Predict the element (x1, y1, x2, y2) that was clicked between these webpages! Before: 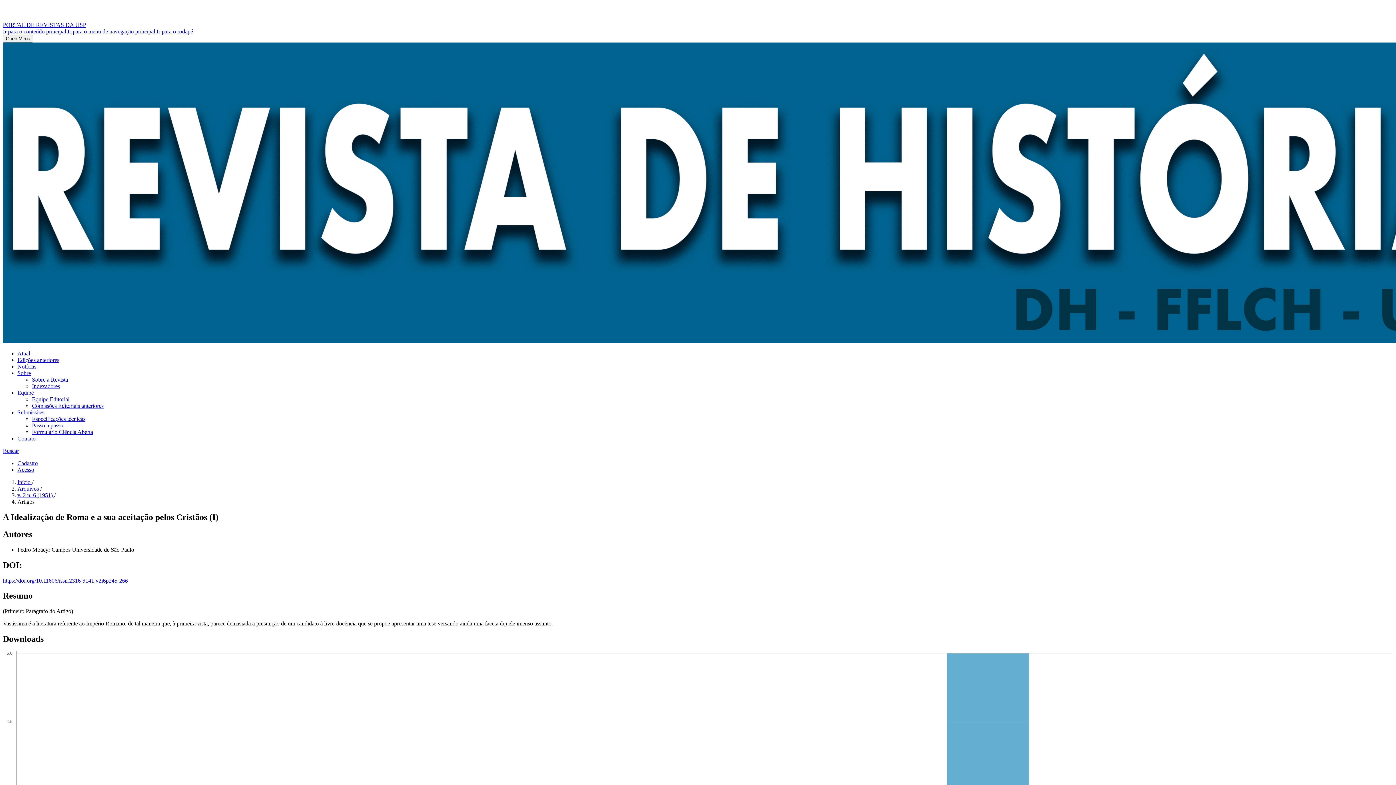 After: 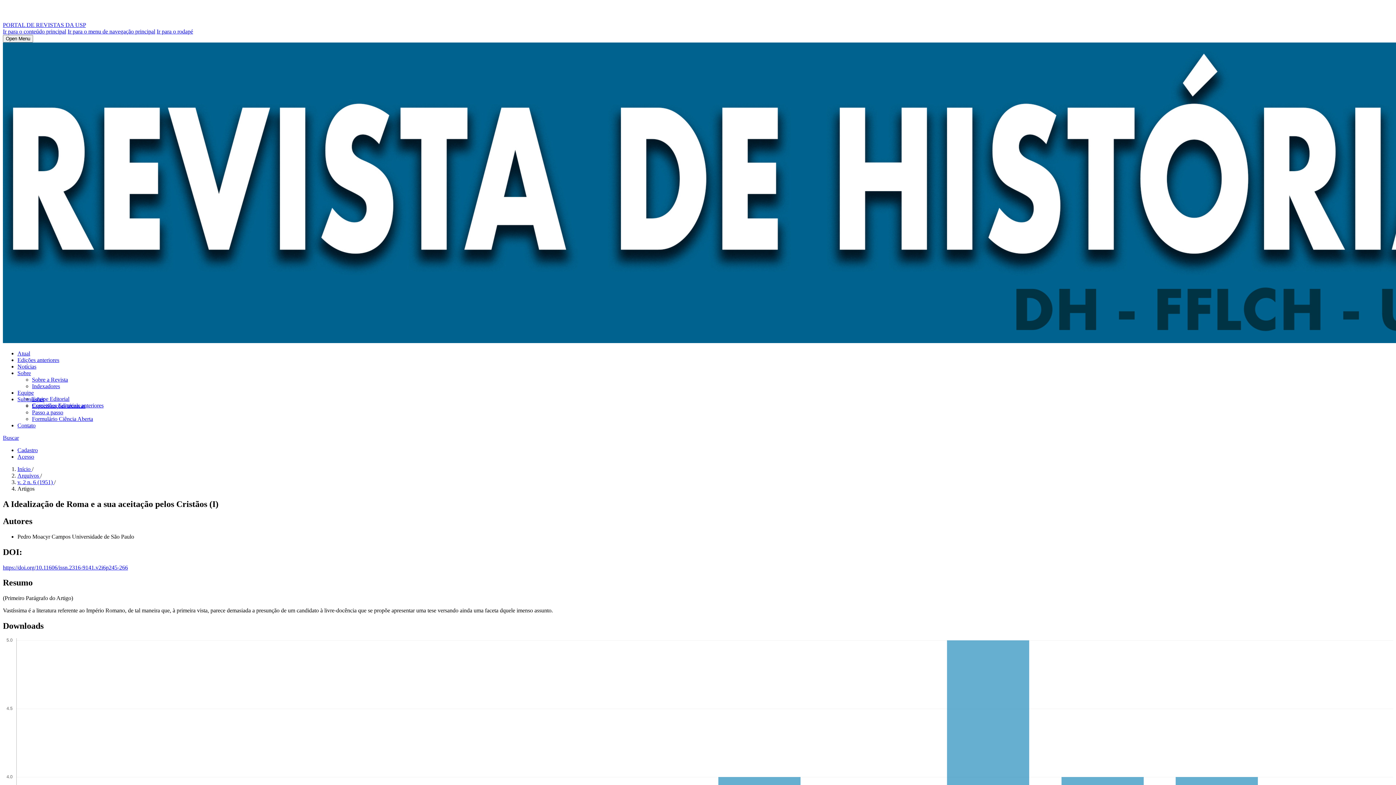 Action: bbox: (17, 389, 33, 396) label: Equipe